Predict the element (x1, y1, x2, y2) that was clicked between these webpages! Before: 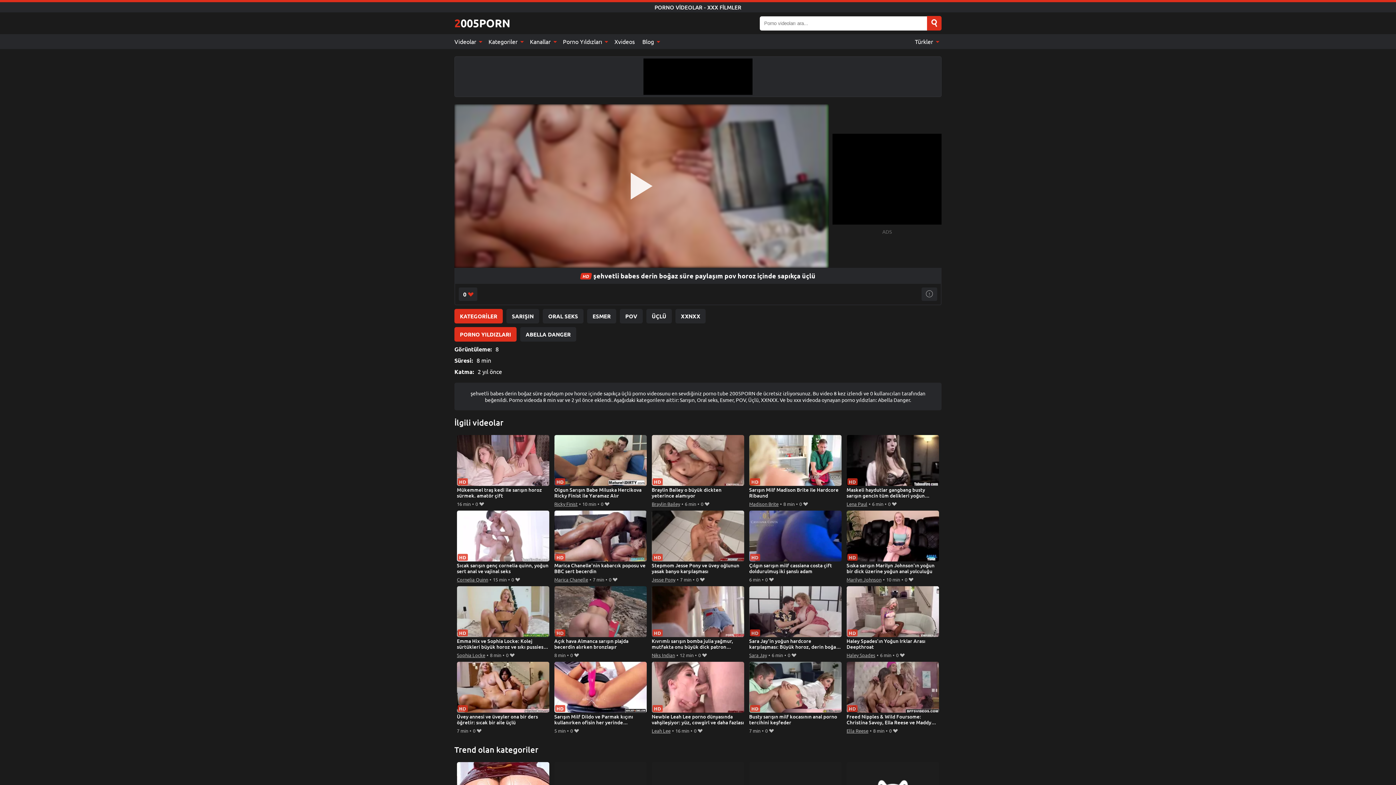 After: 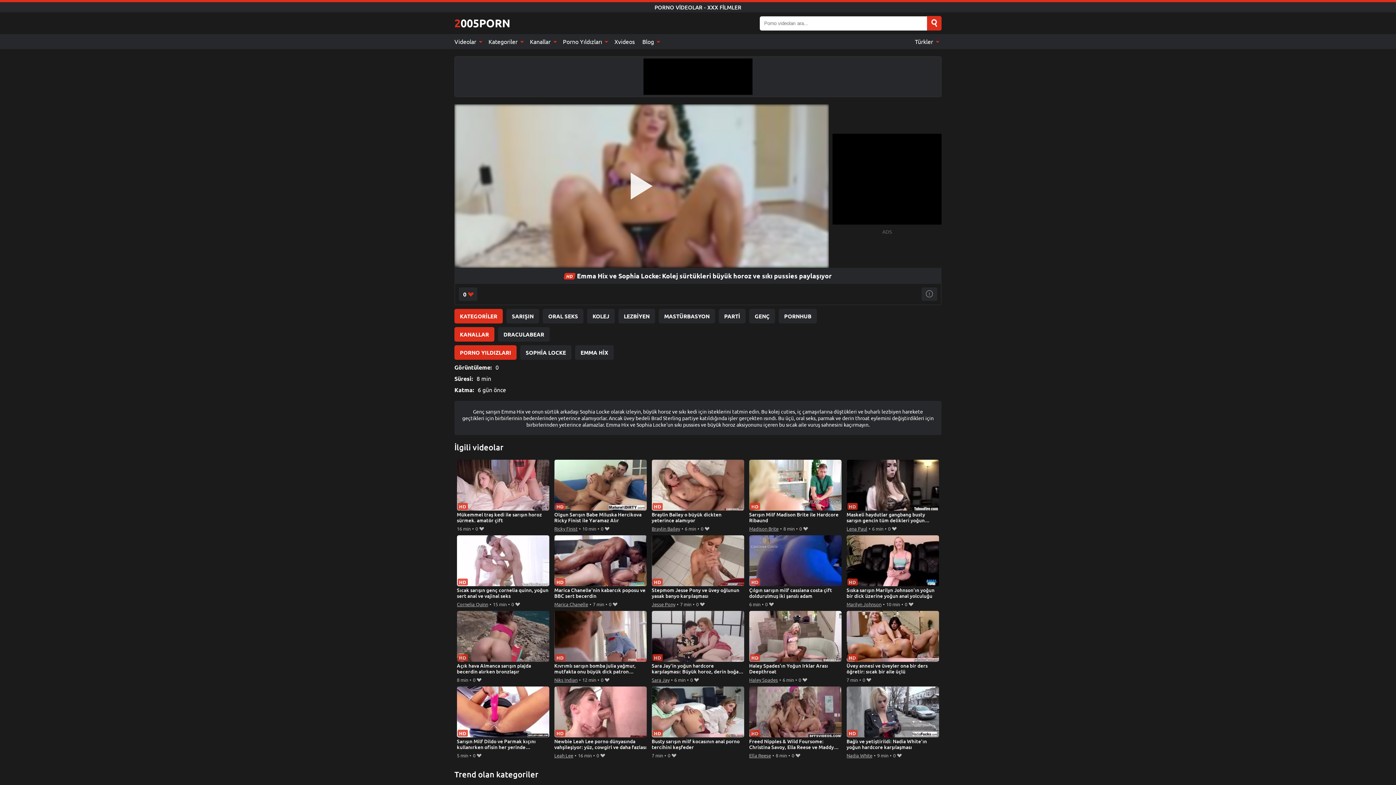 Action: bbox: (456, 586, 549, 650) label: Emma Hix ve Sophia Locke: Kolej sürtükleri büyük horoz ve sıkı pussies paylaşıyor